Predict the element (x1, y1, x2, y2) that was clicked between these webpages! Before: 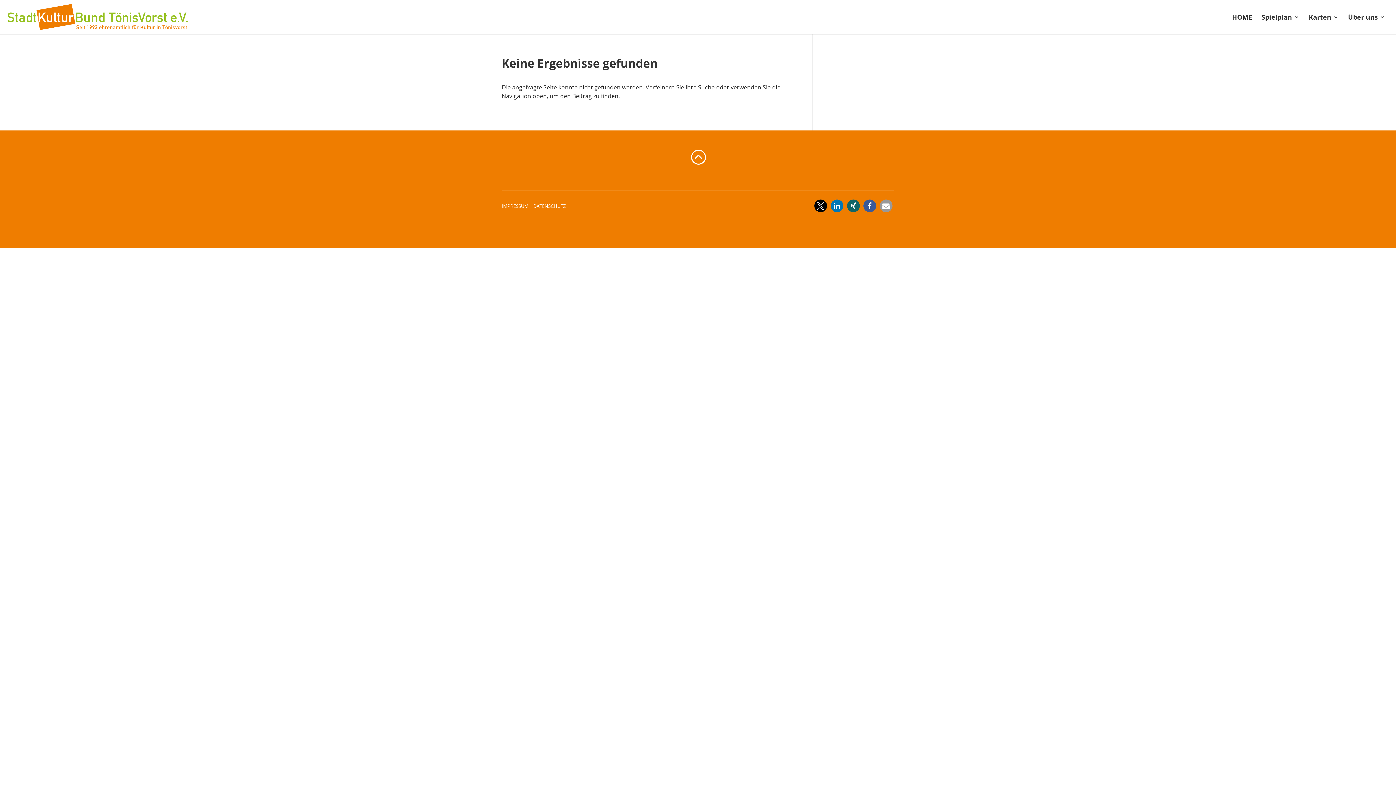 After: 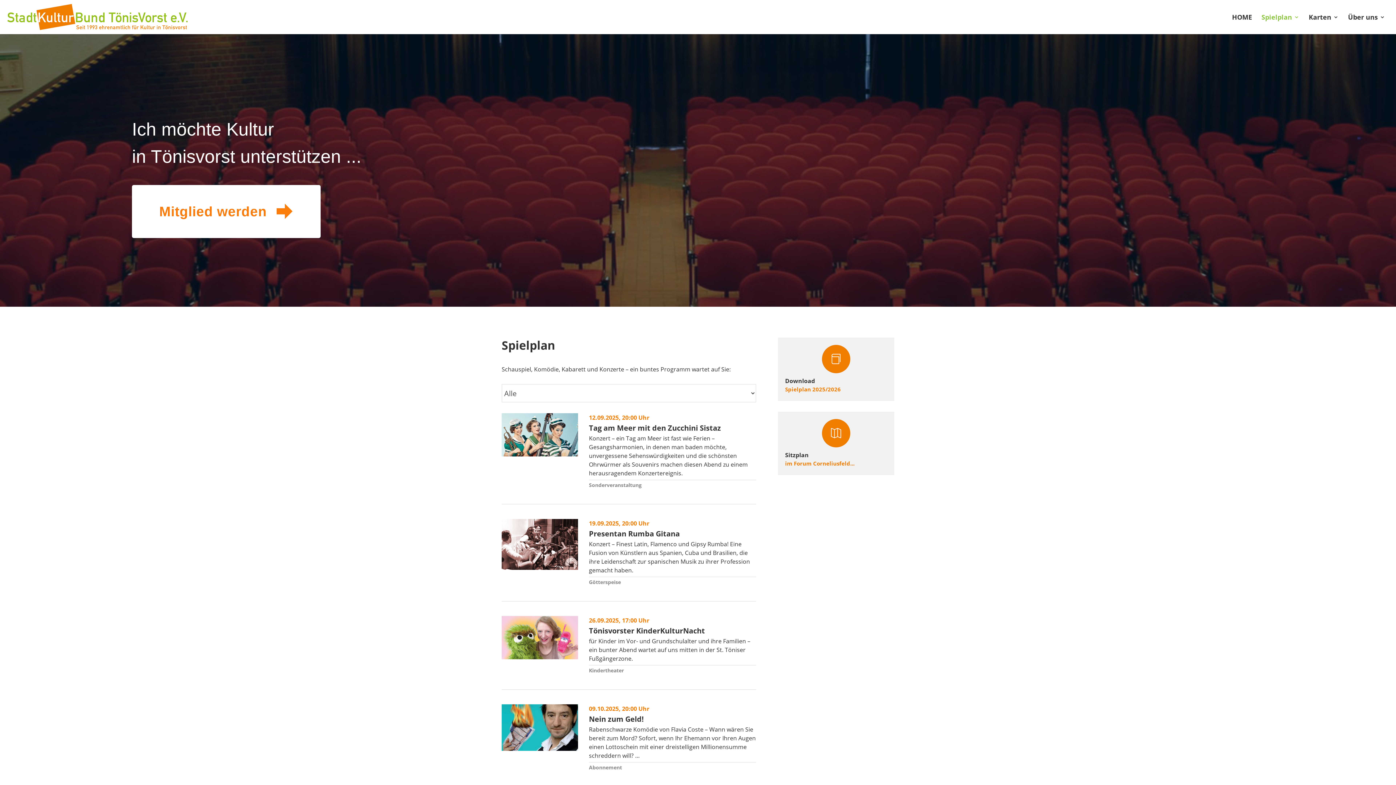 Action: bbox: (1261, 14, 1299, 34) label: Spielplan